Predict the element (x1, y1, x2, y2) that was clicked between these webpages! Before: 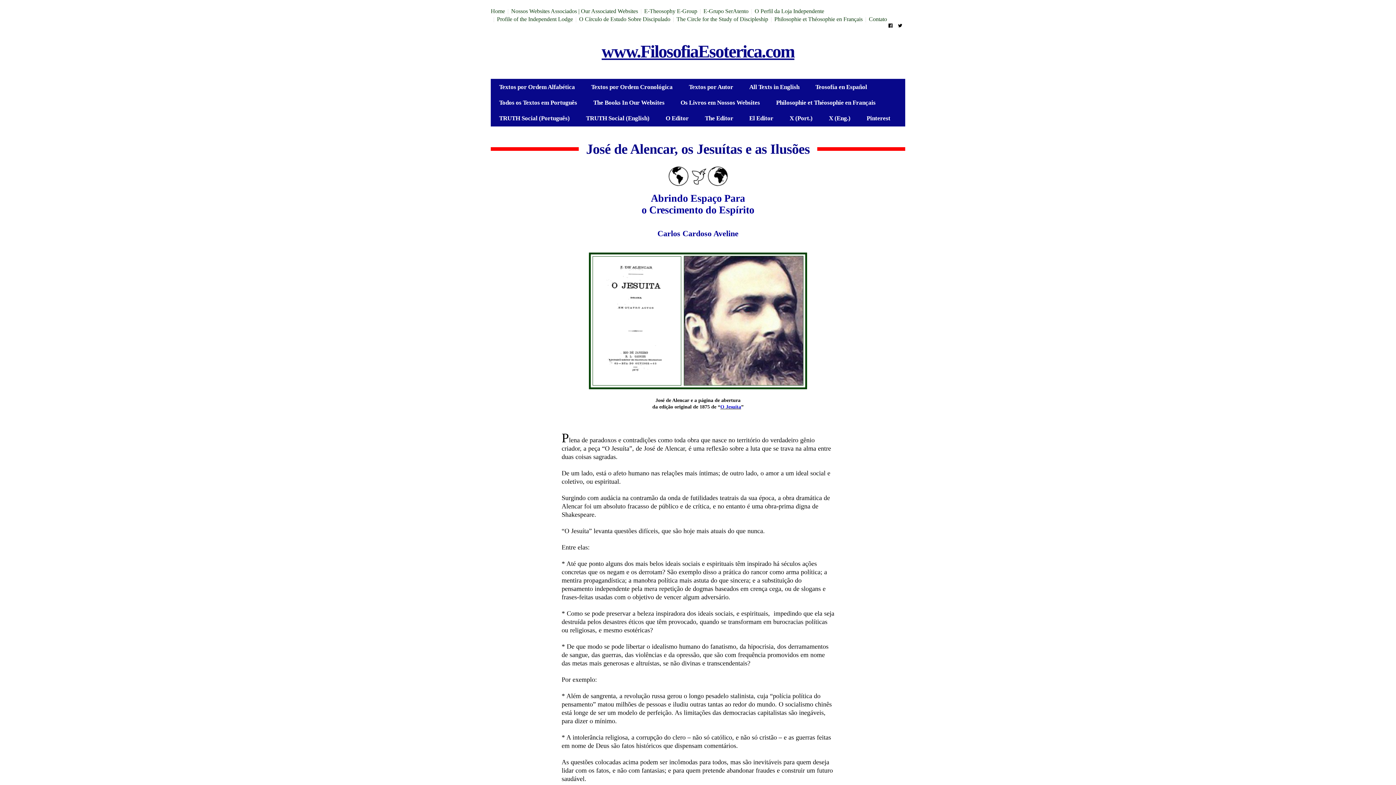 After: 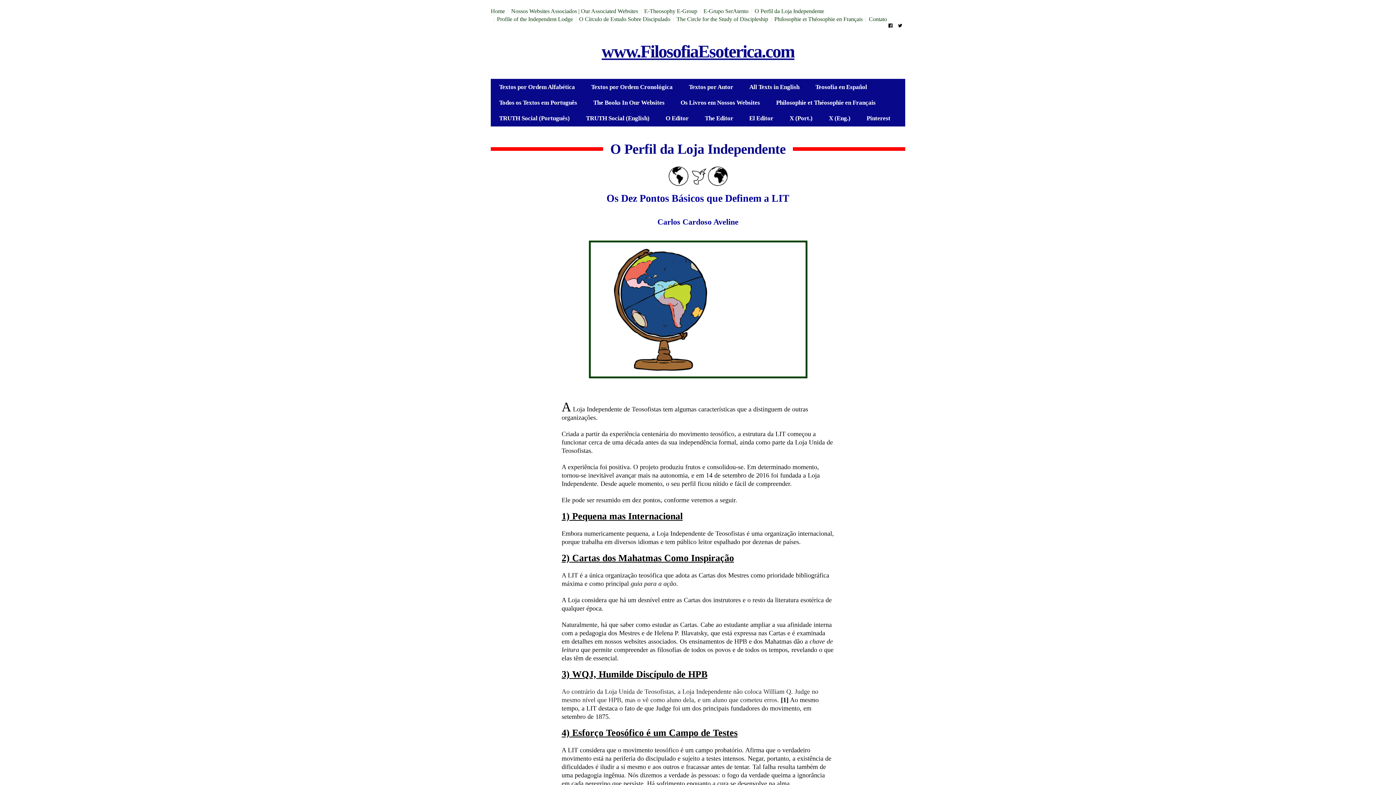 Action: bbox: (754, 8, 824, 14) label: O Perfil da Loja Independente